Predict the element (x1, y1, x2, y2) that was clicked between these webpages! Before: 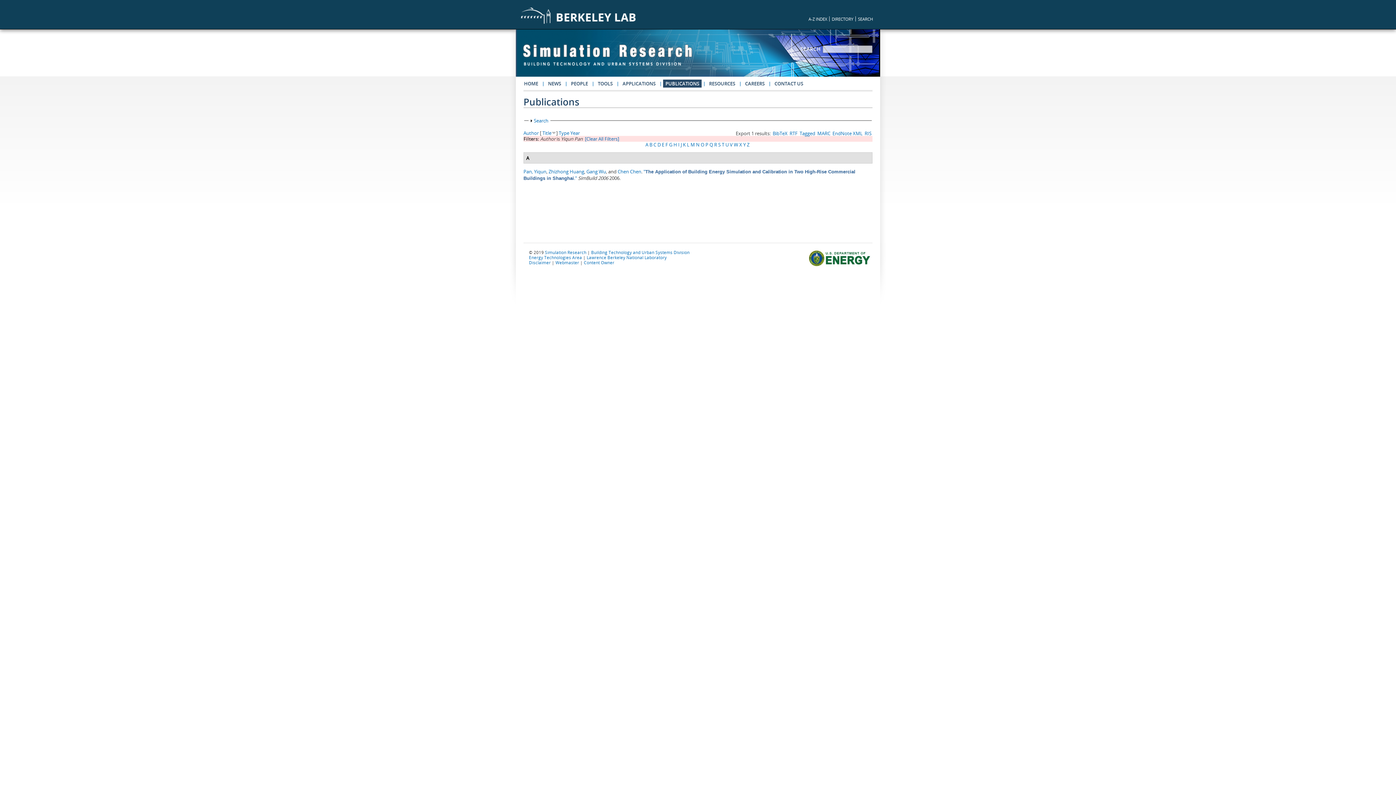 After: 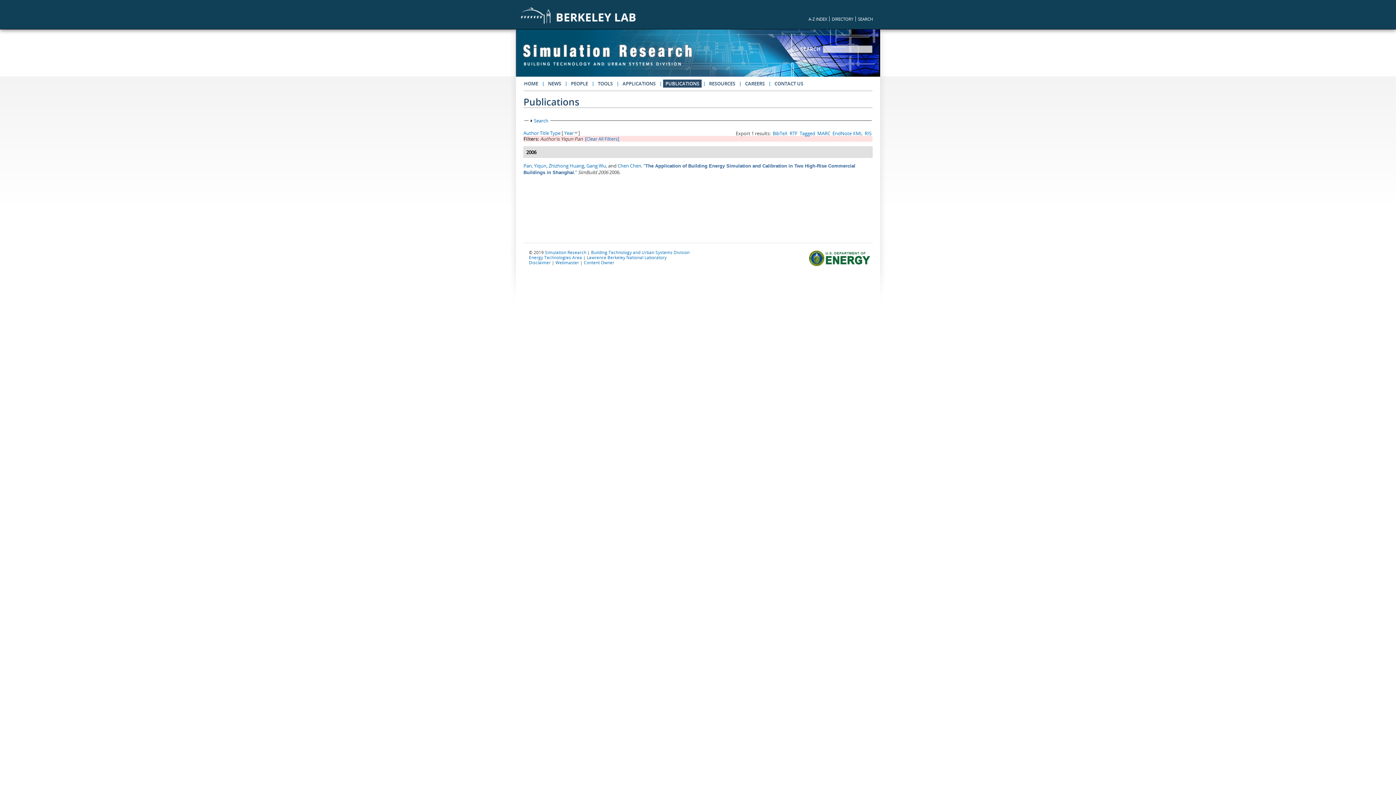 Action: label: Year bbox: (570, 129, 580, 136)